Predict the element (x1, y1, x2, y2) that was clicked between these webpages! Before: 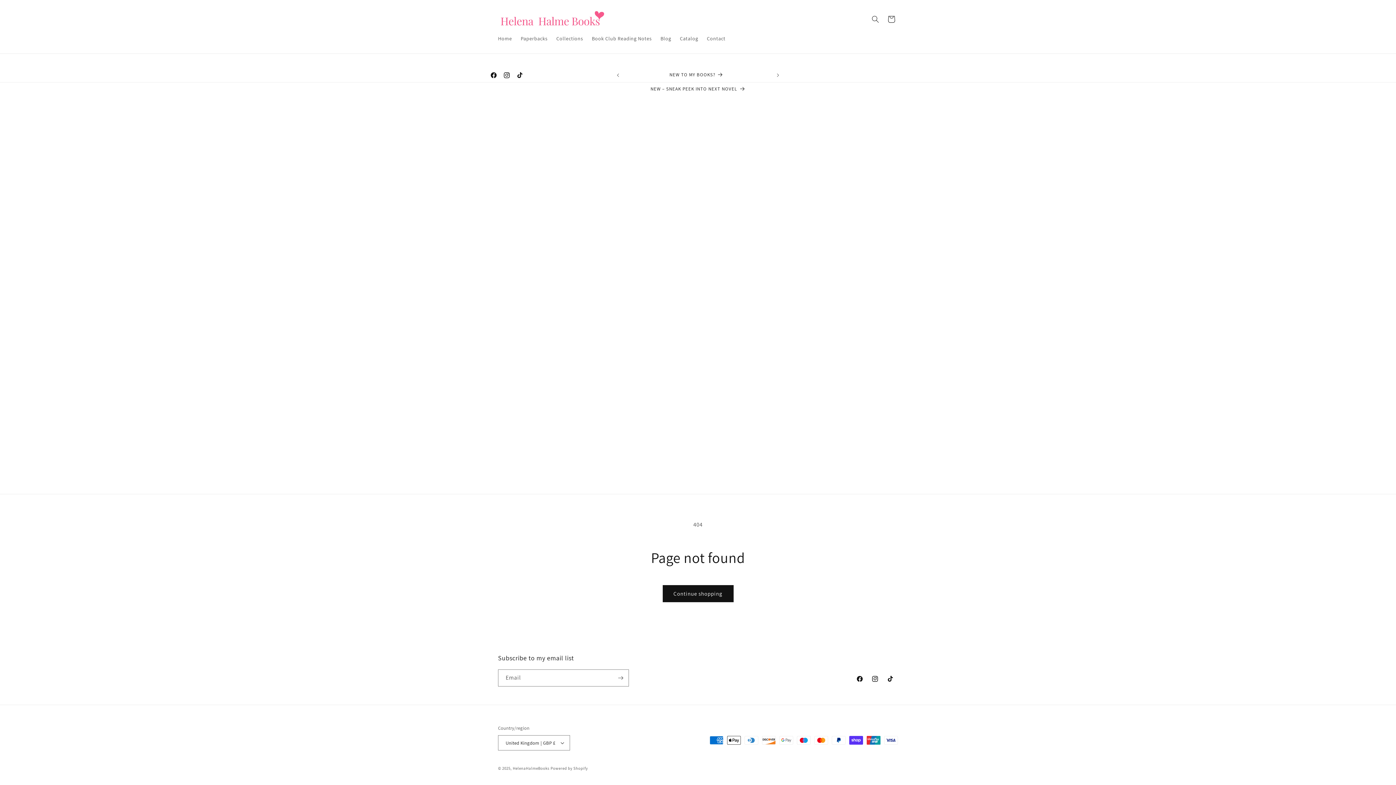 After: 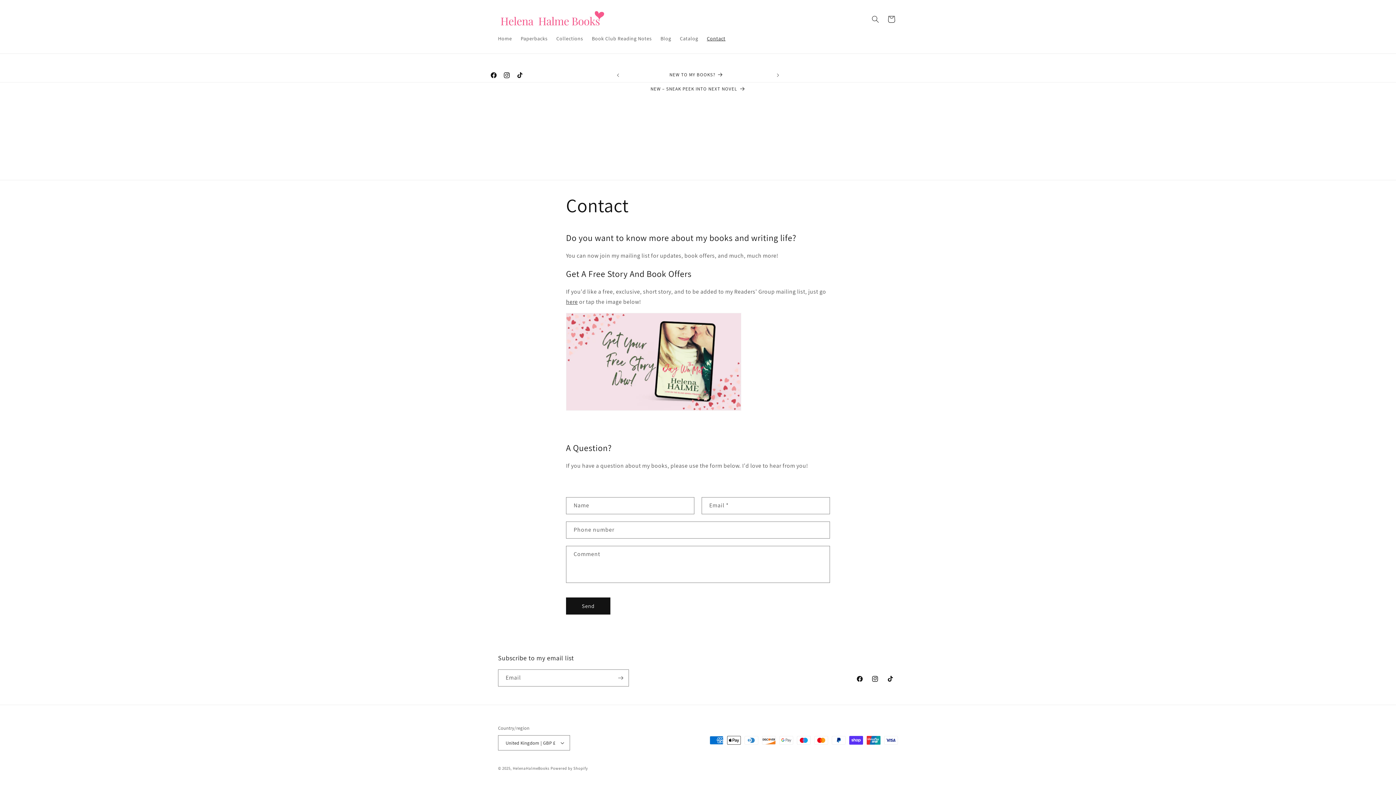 Action: label: Contact bbox: (702, 30, 730, 46)